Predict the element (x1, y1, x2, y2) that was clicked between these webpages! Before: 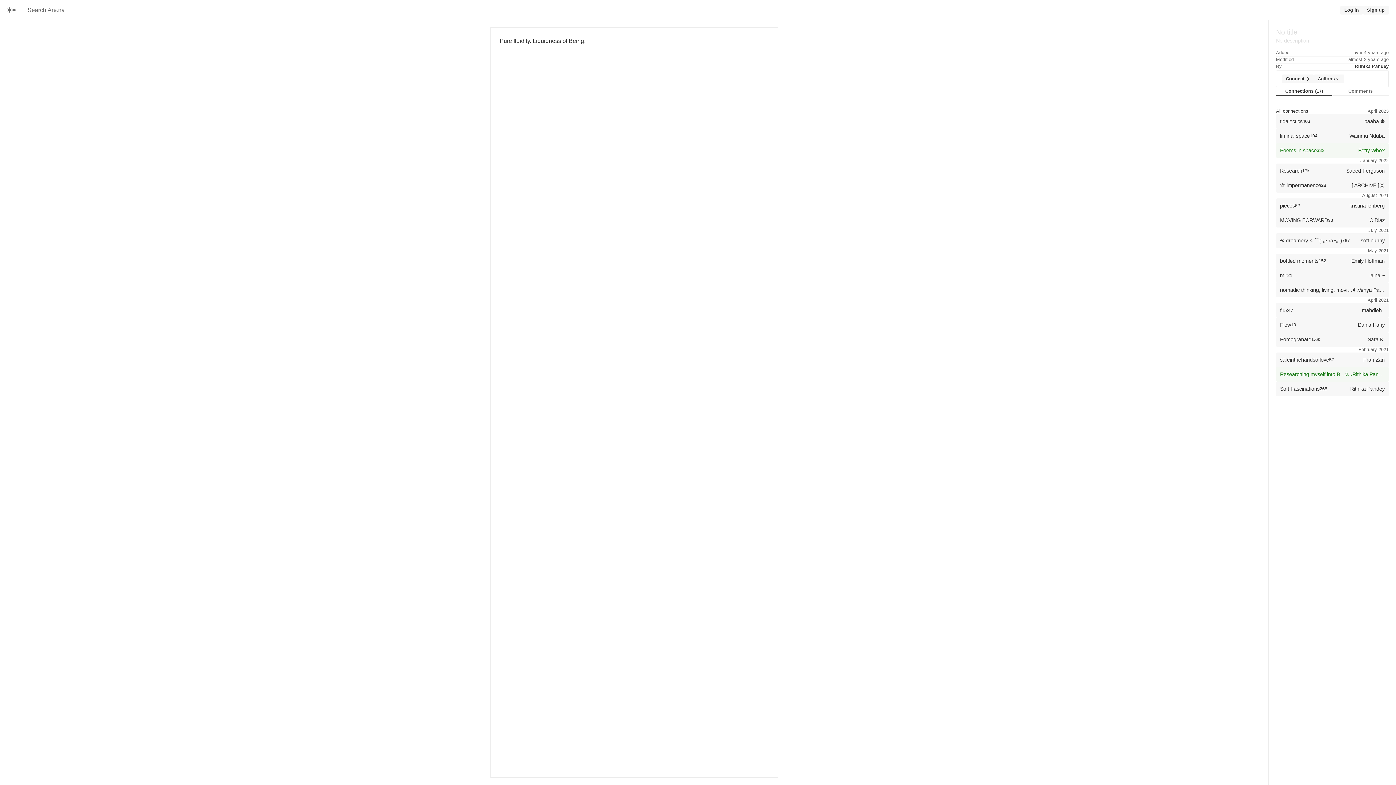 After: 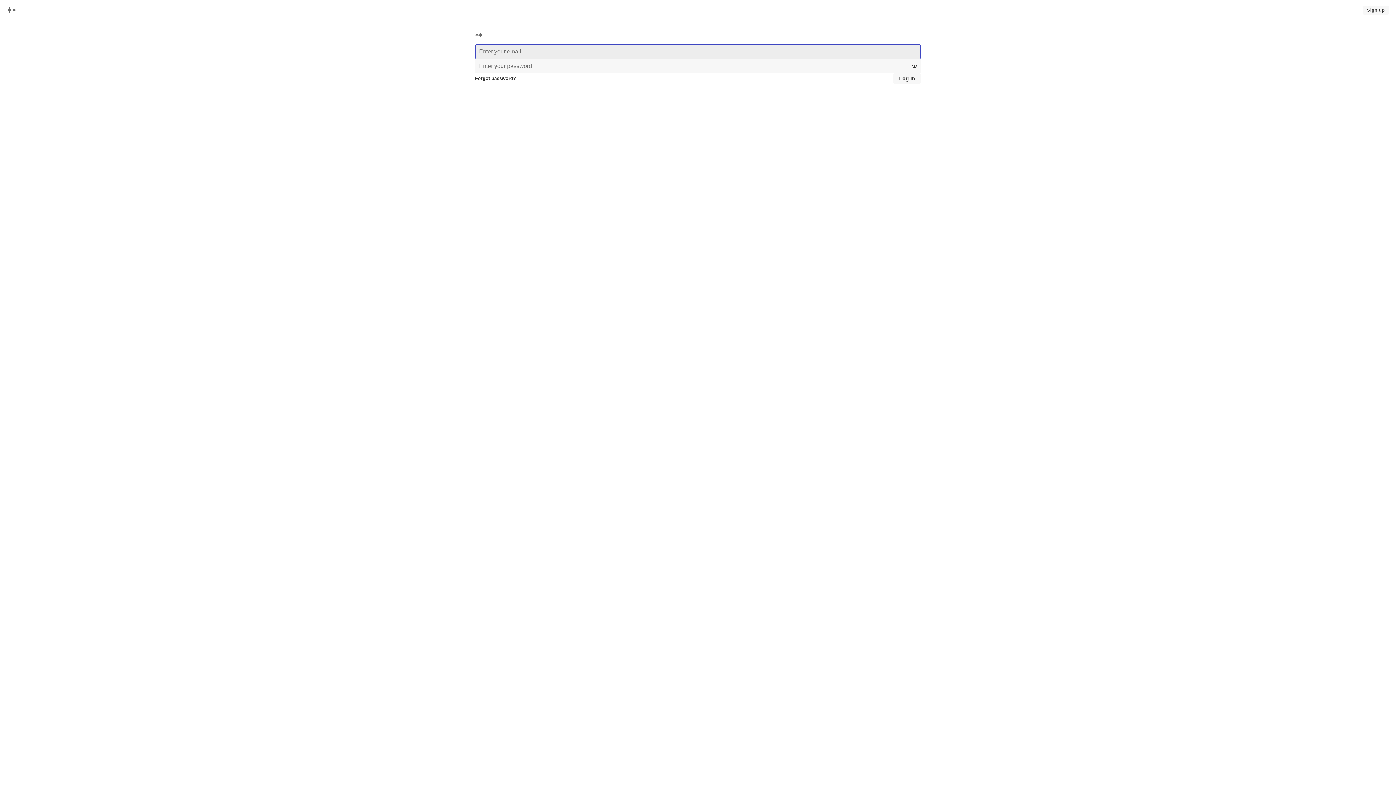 Action: label: Log in bbox: (1340, 5, 1363, 14)